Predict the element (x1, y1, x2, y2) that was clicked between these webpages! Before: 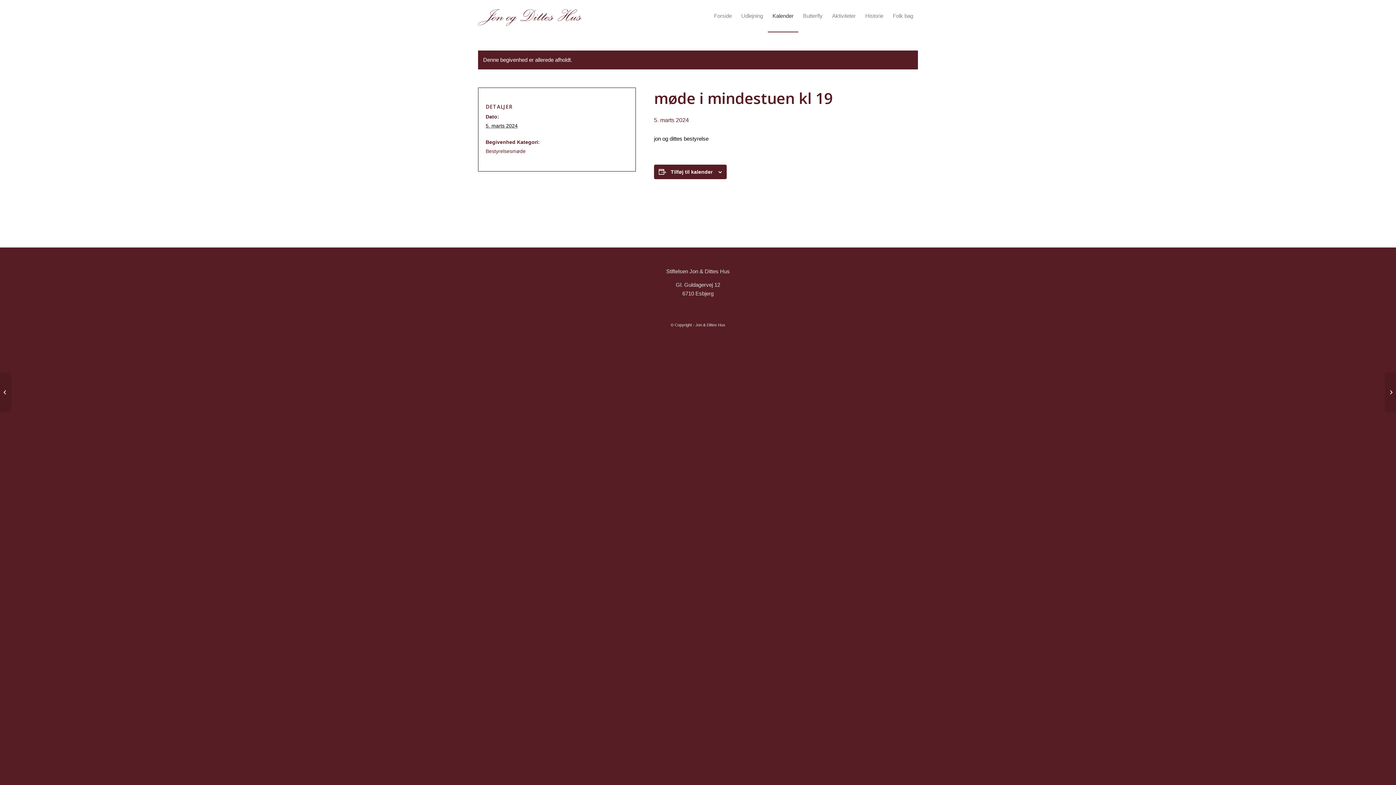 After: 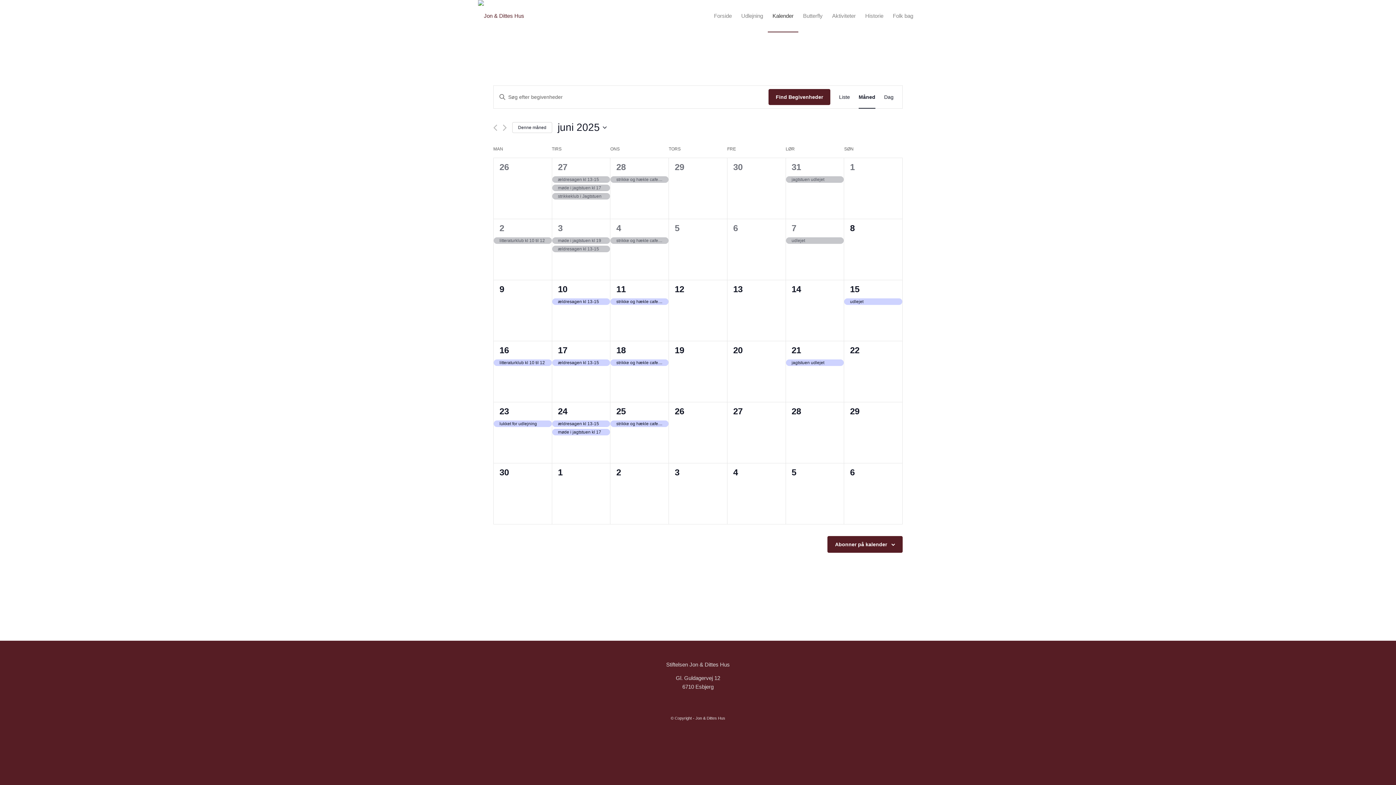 Action: bbox: (768, 0, 798, 32) label: Kalender